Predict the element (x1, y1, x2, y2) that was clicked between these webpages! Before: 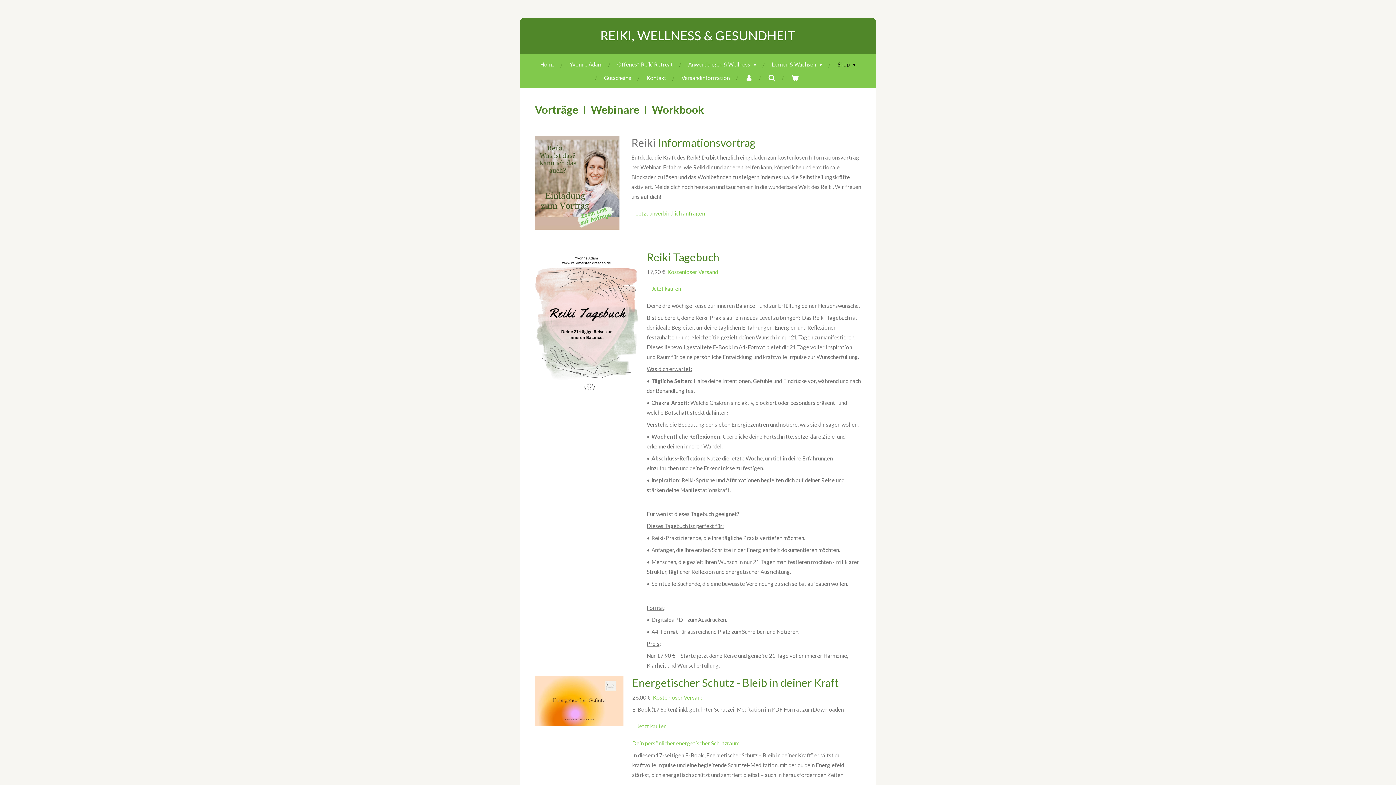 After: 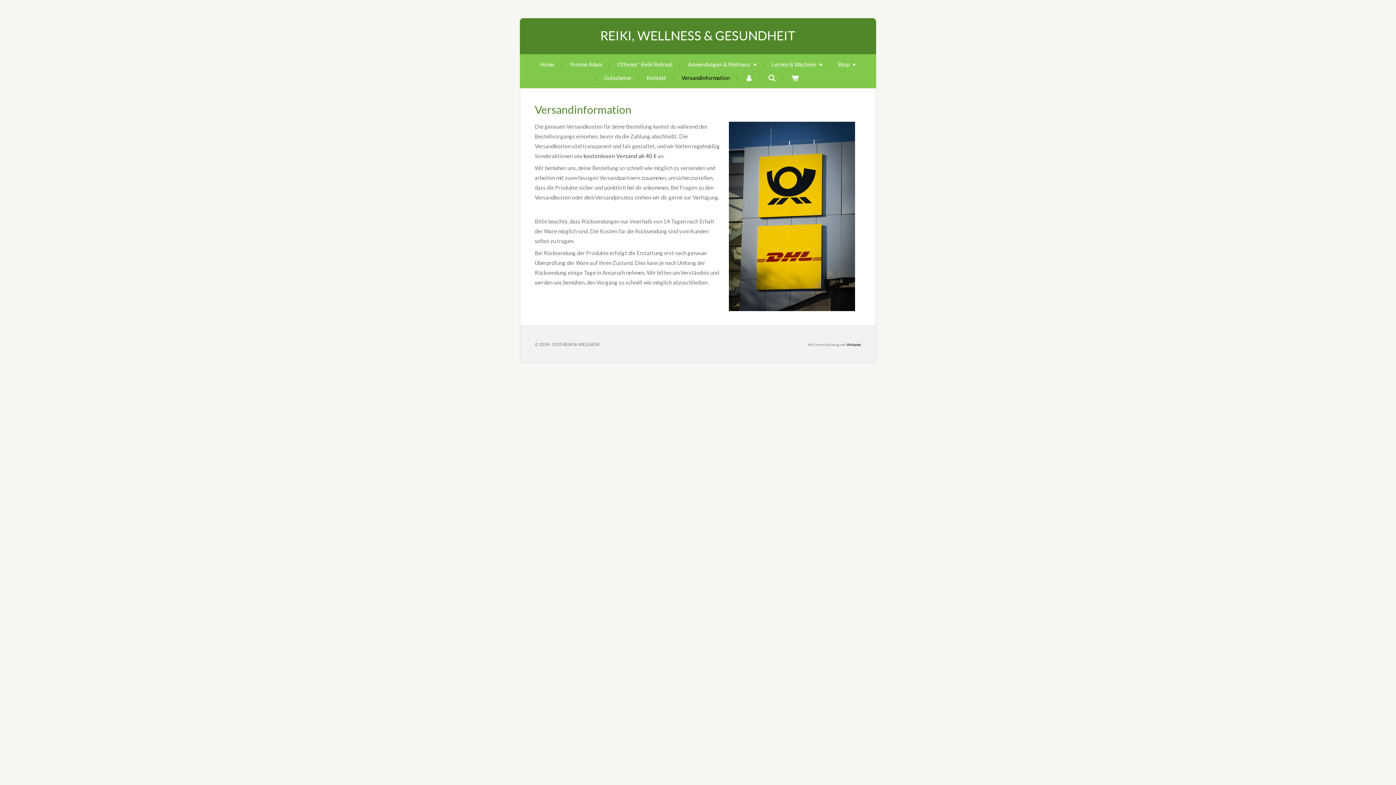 Action: label: Versandinformation bbox: (677, 71, 734, 84)